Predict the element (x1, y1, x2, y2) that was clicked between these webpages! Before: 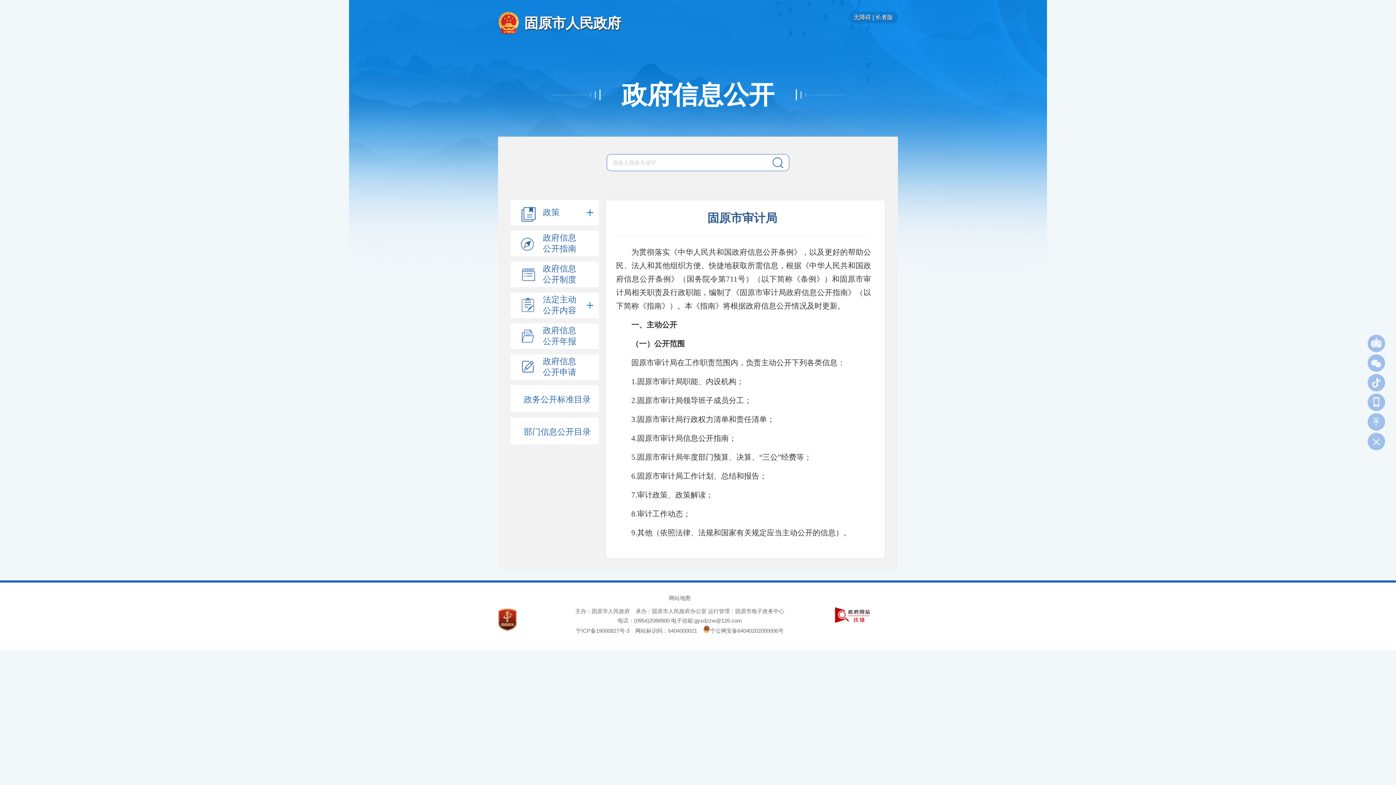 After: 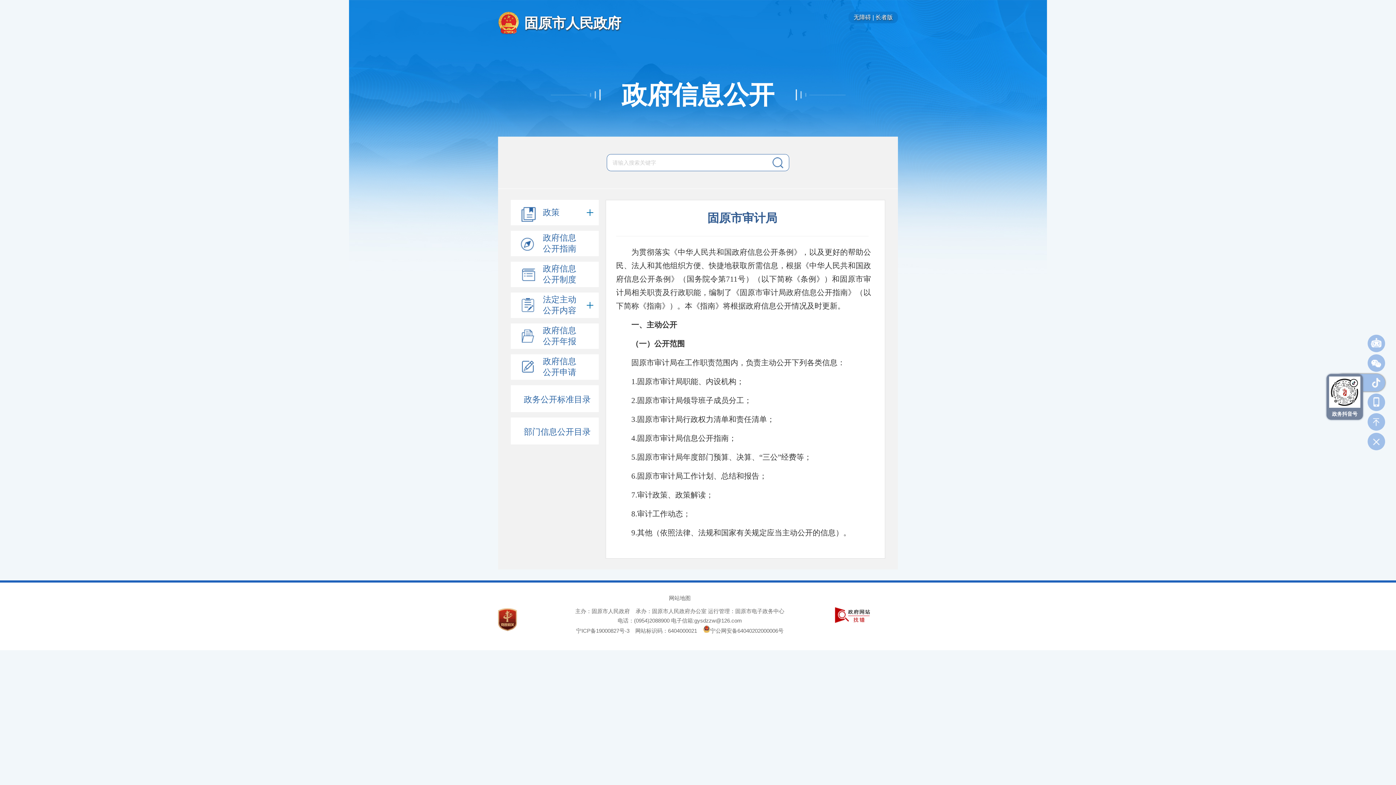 Action: bbox: (1368, 374, 1385, 391)